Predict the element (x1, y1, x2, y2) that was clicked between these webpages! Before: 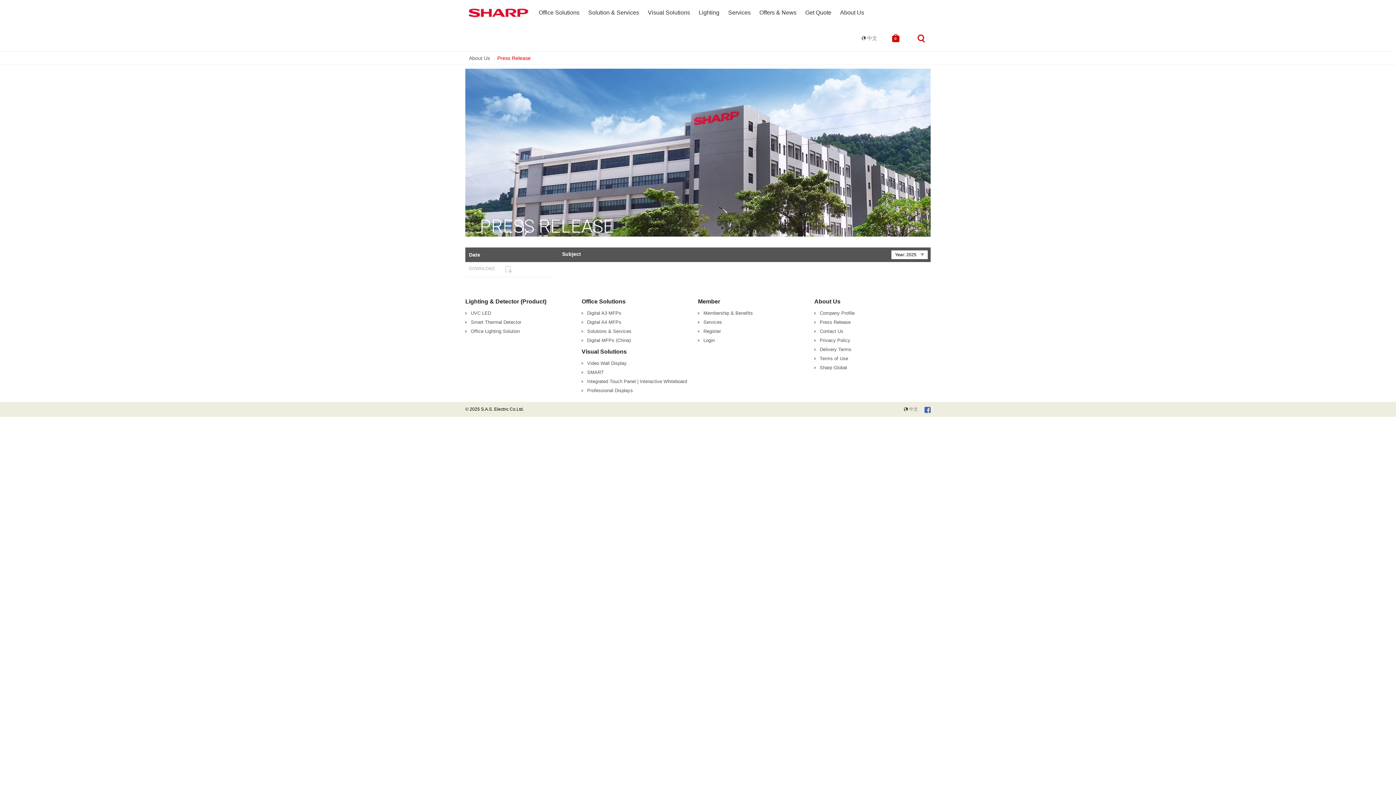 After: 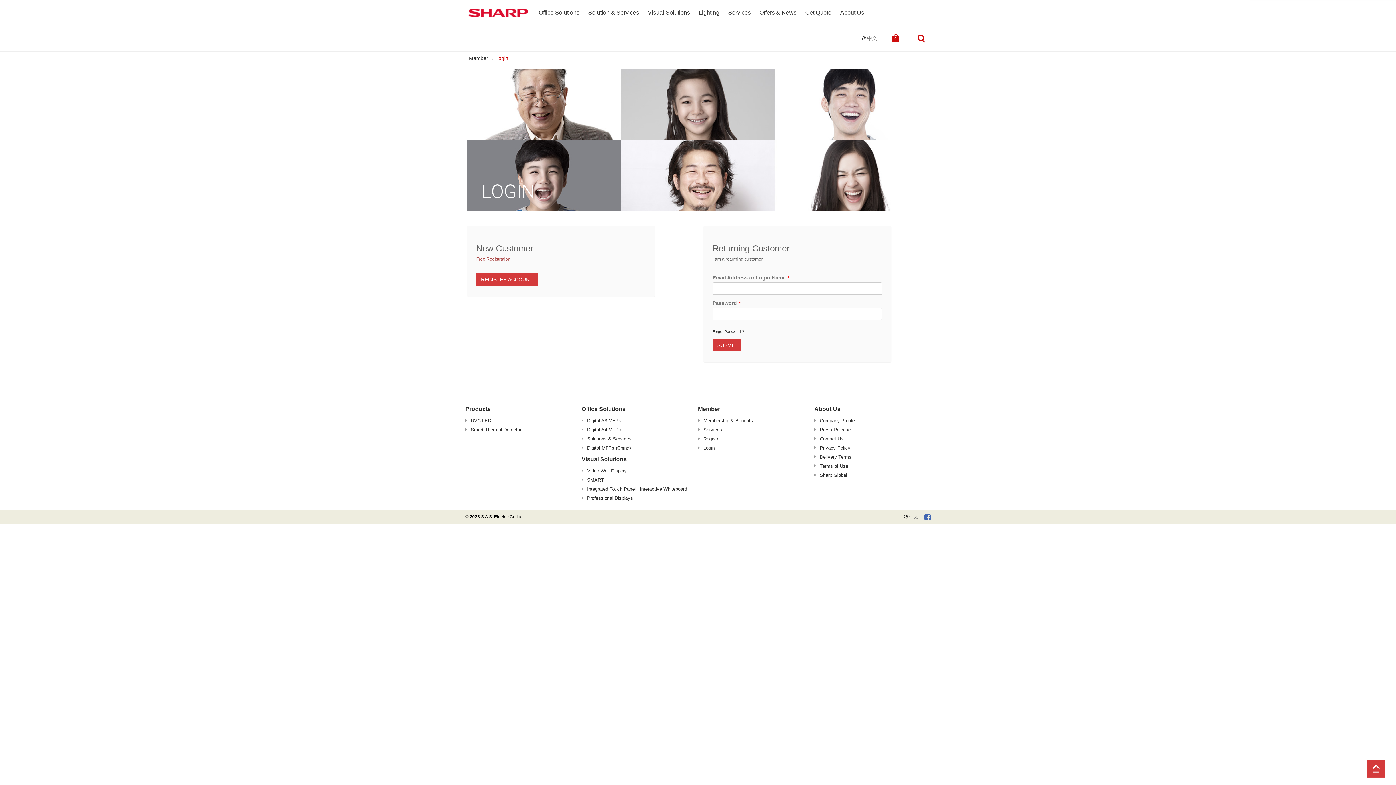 Action: bbox: (698, 336, 814, 345) label: Login